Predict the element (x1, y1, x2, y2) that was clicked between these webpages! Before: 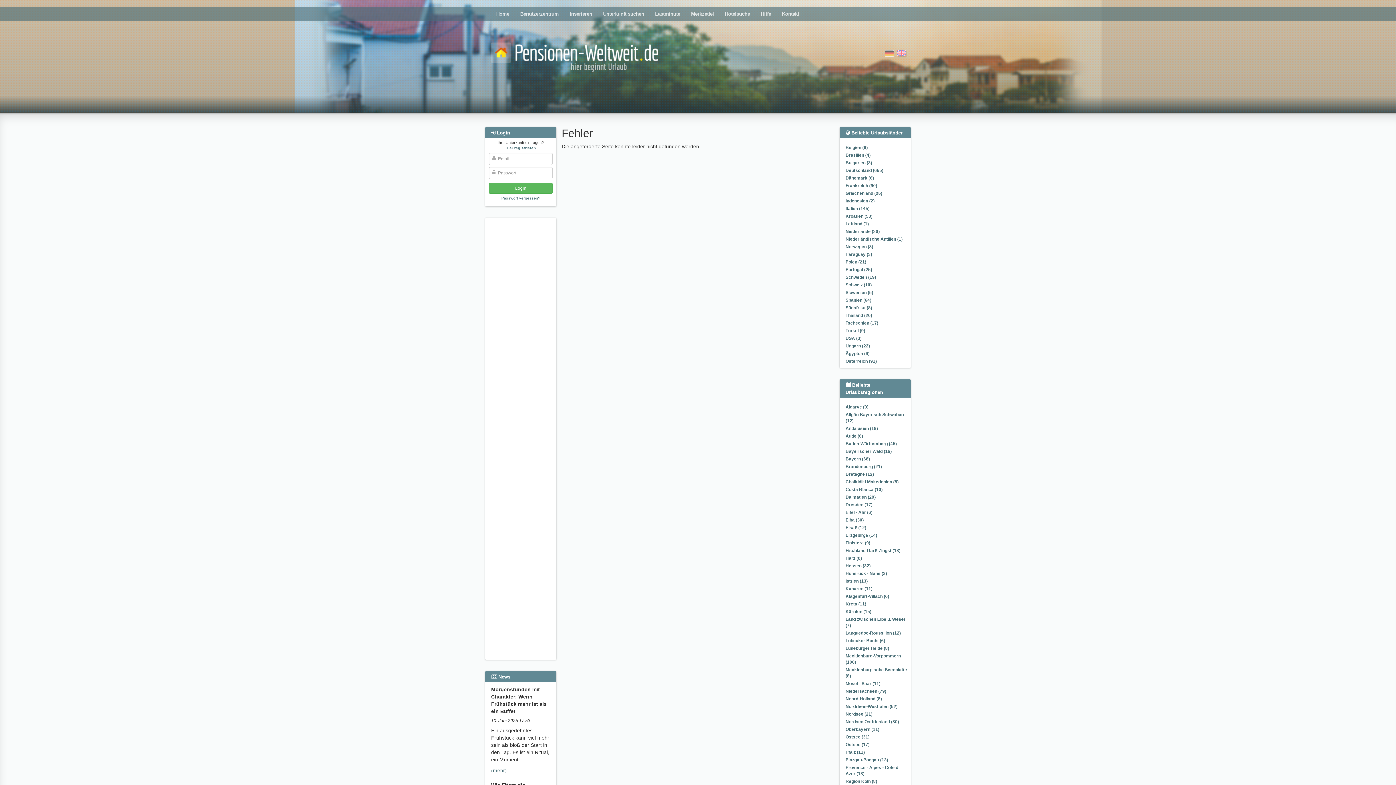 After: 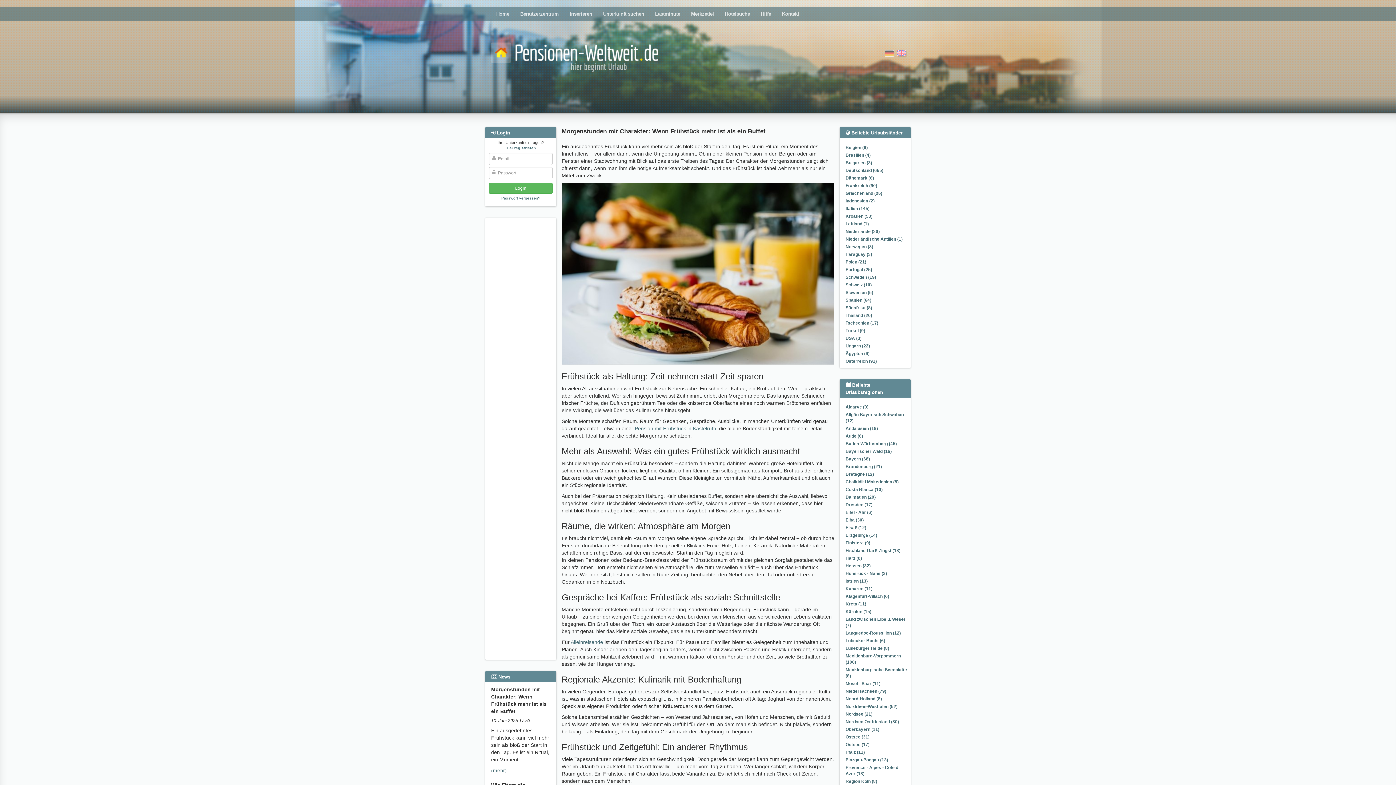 Action: label: (mehr) bbox: (491, 768, 506, 773)